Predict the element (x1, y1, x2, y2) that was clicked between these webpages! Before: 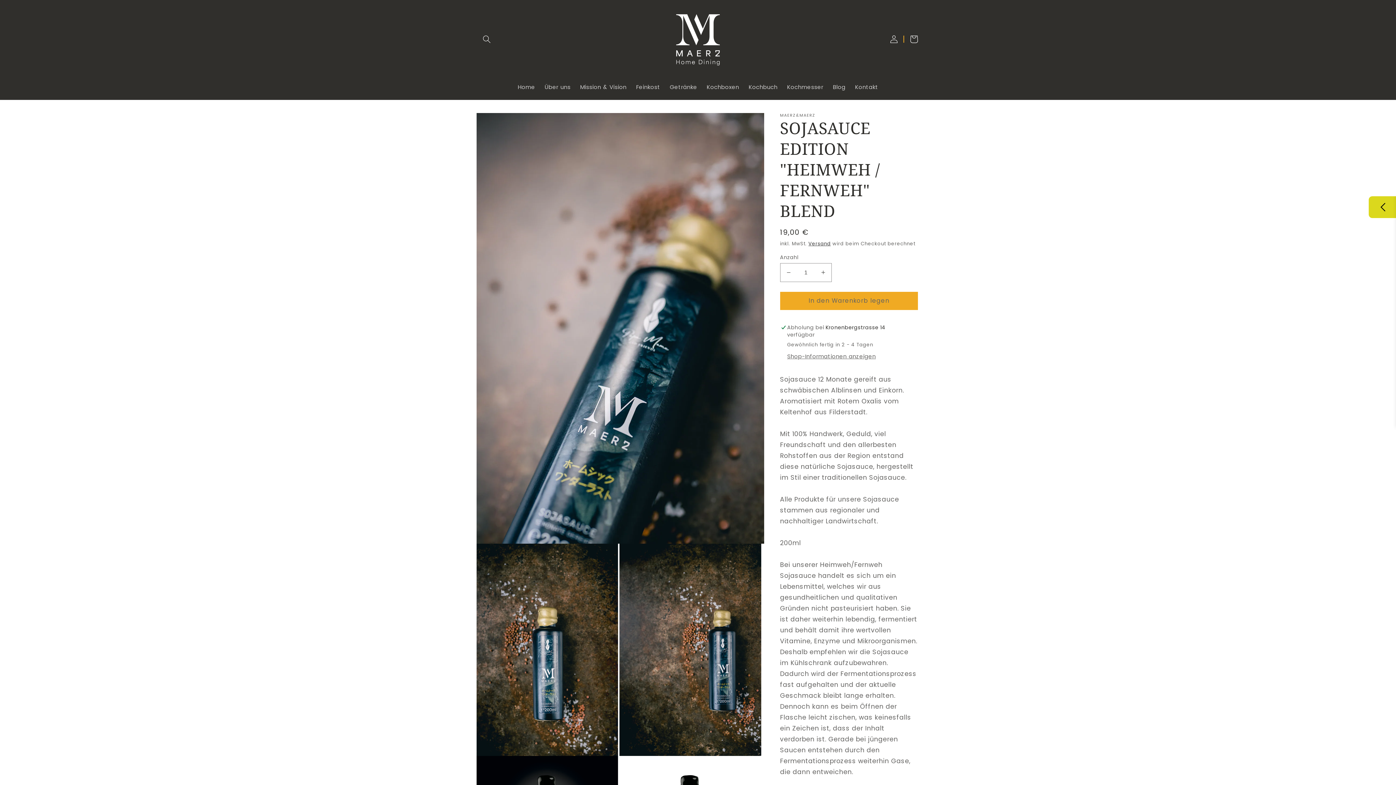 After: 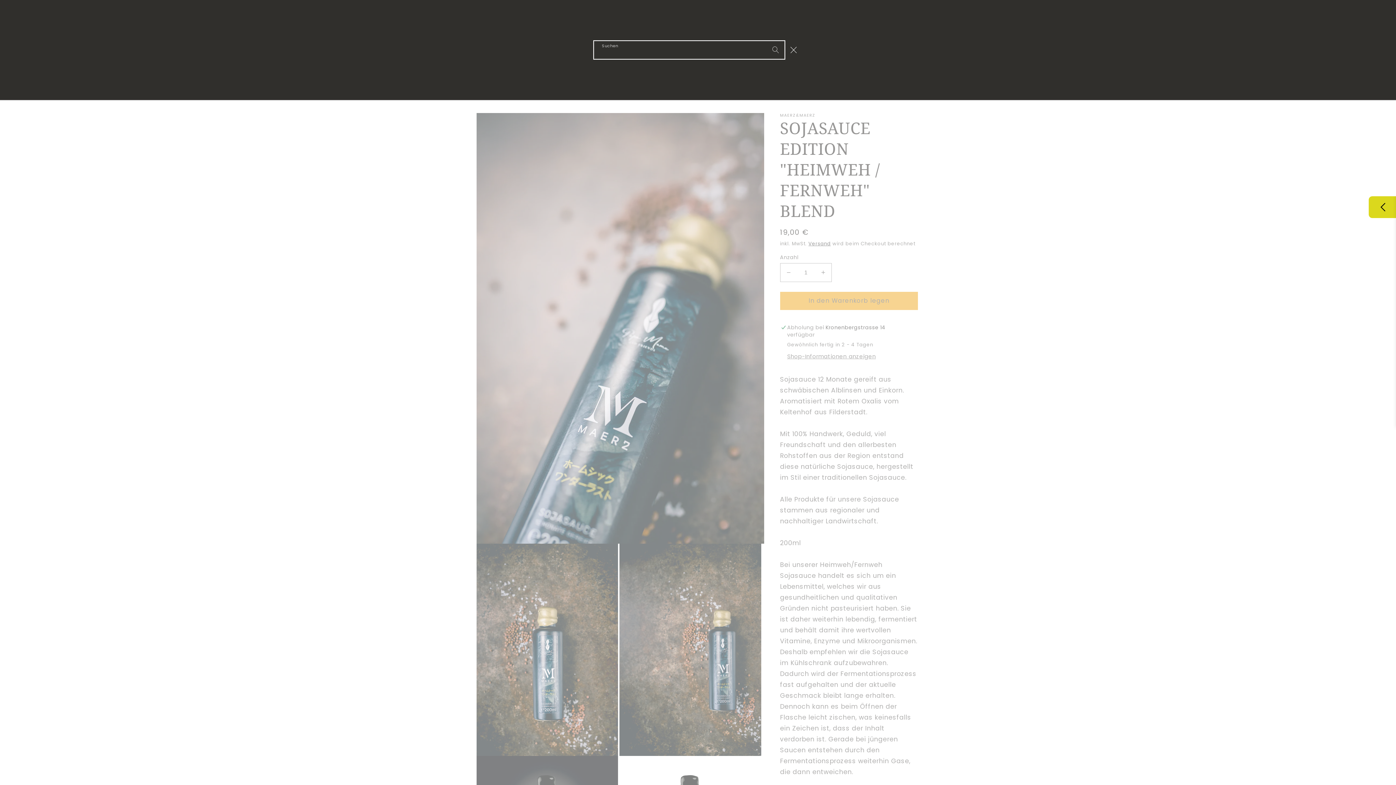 Action: label: Suchen bbox: (478, 30, 495, 48)